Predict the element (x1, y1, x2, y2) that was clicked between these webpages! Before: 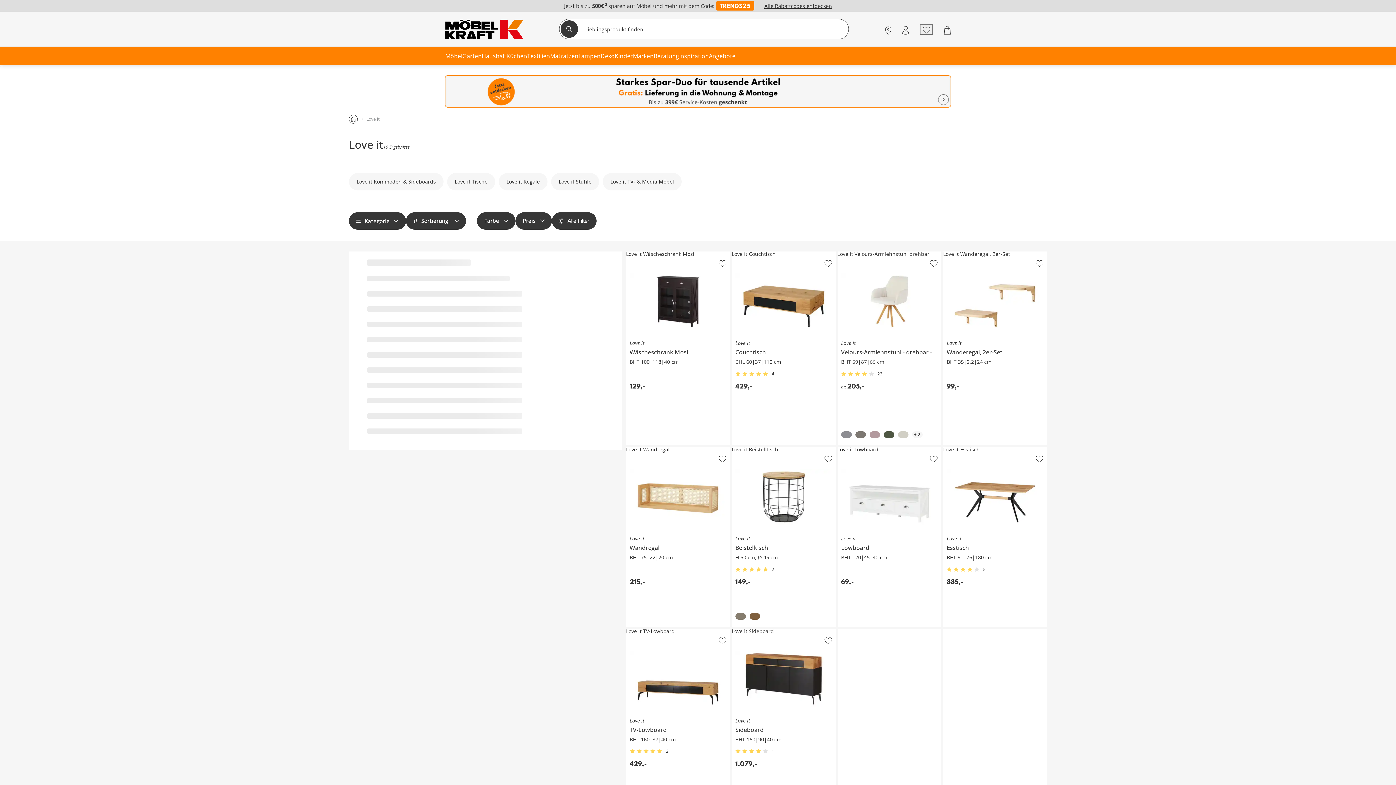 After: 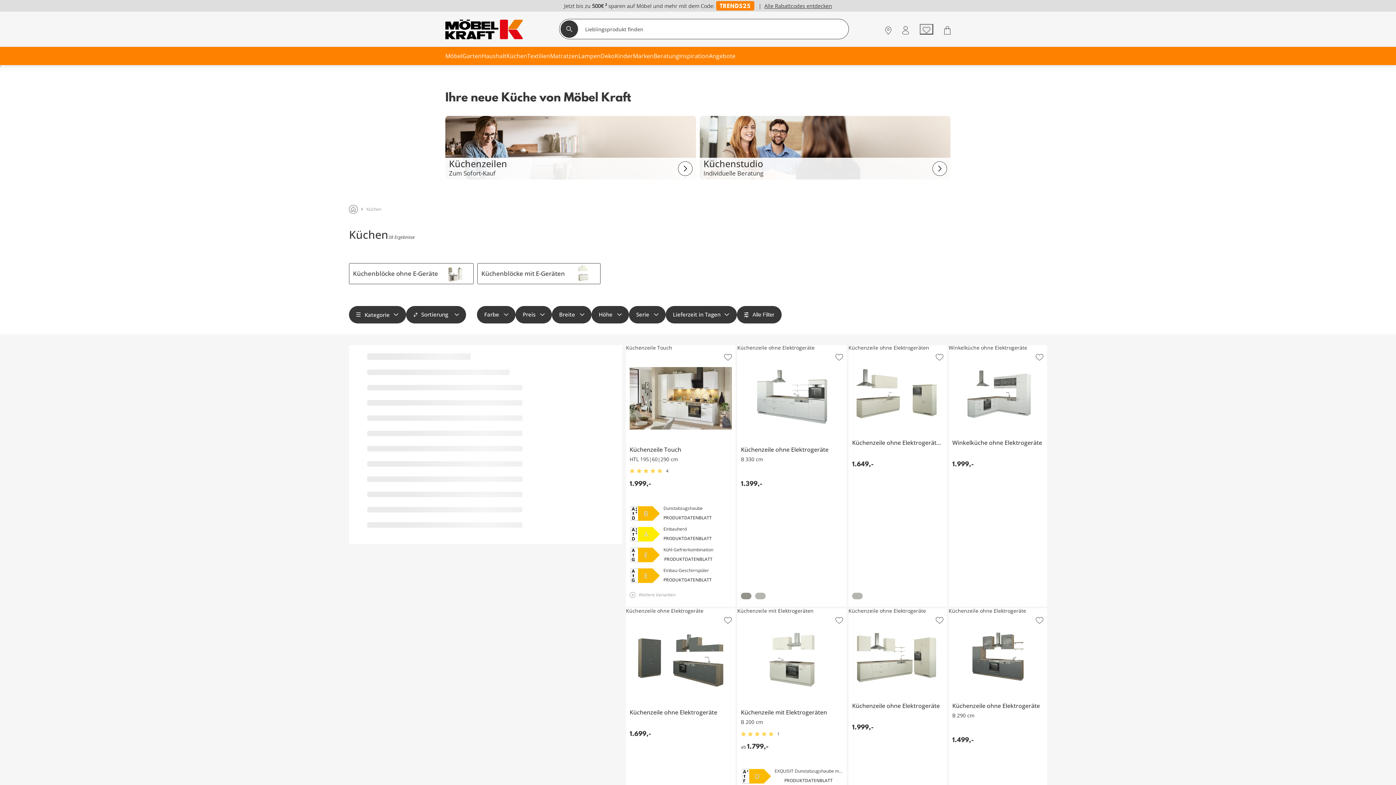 Action: bbox: (506, 53, 527, 58) label: Küchen